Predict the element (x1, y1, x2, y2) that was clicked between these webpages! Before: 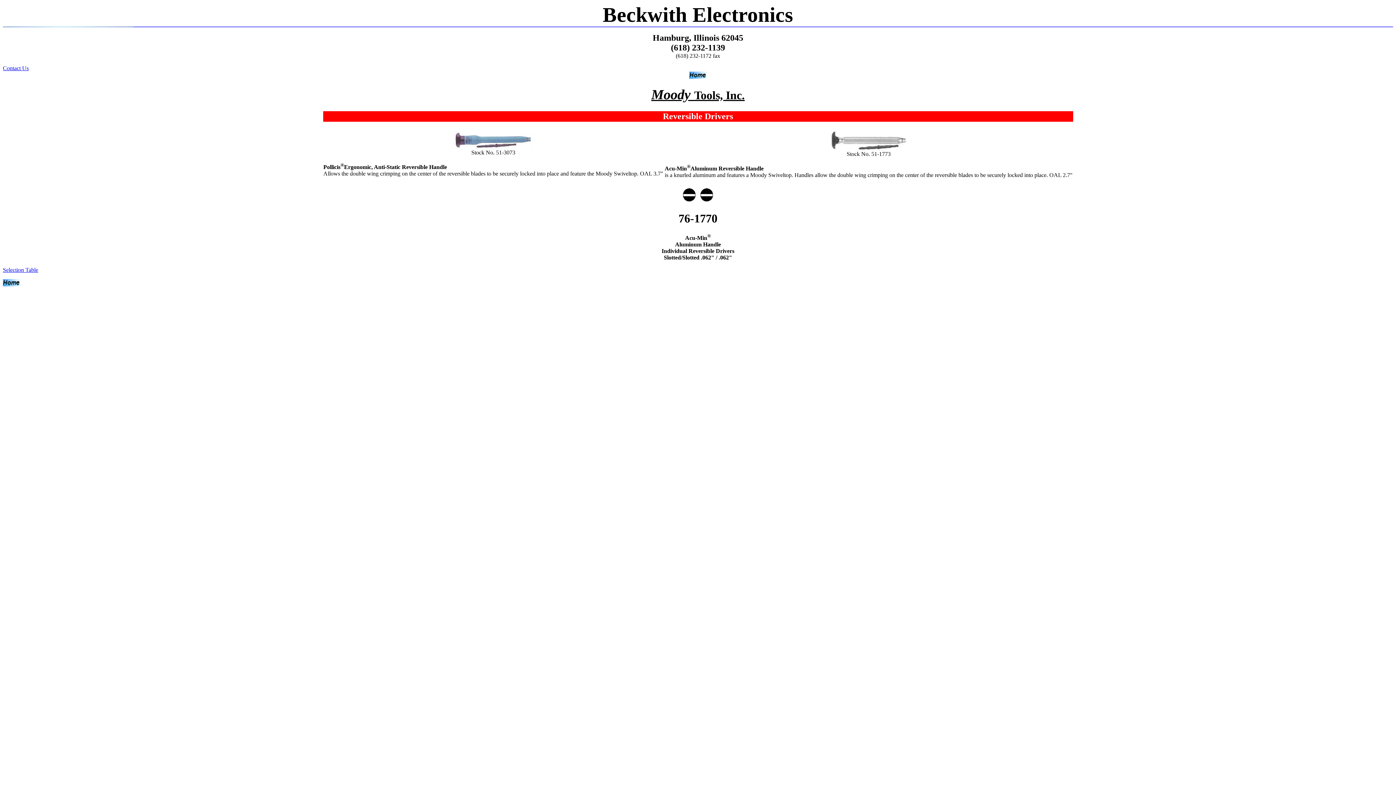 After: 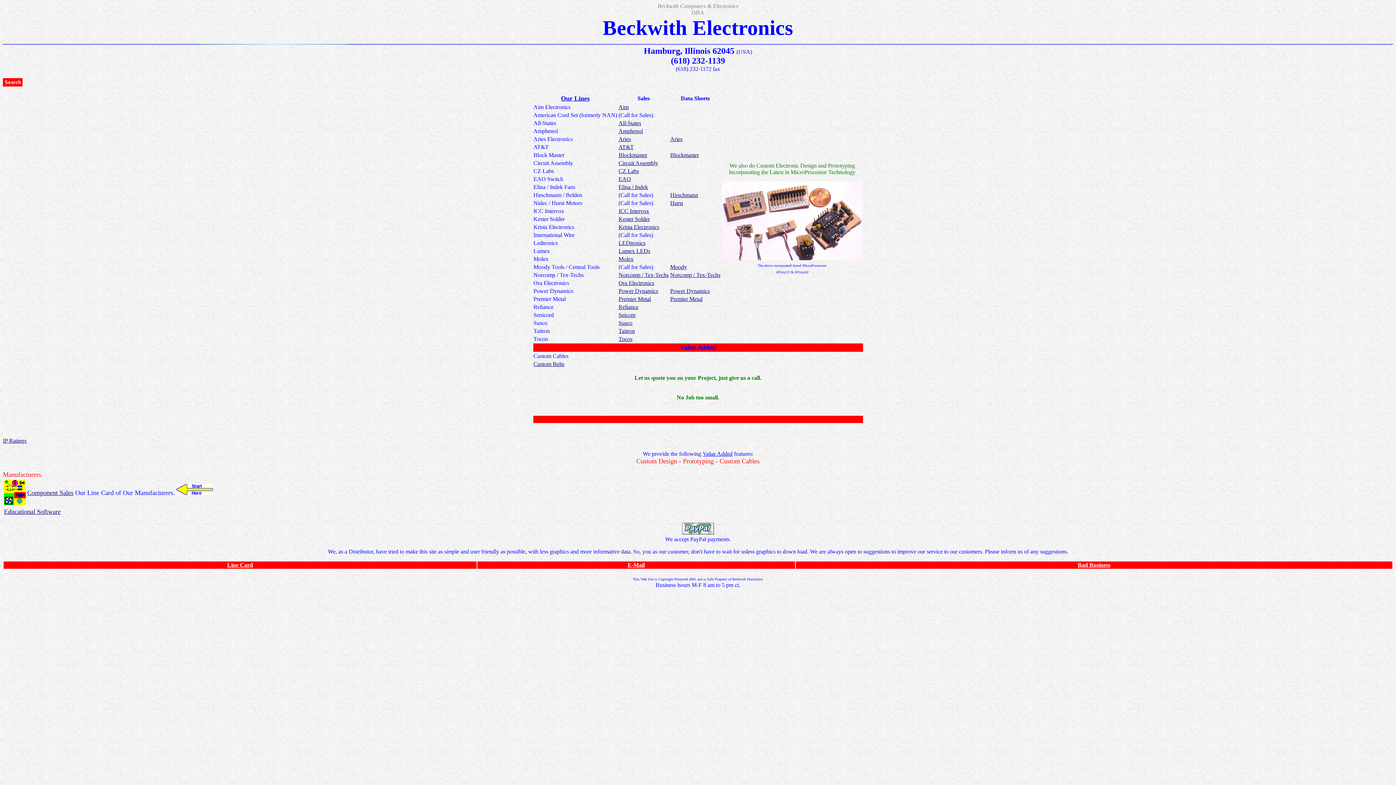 Action: bbox: (2, 281, 20, 287)